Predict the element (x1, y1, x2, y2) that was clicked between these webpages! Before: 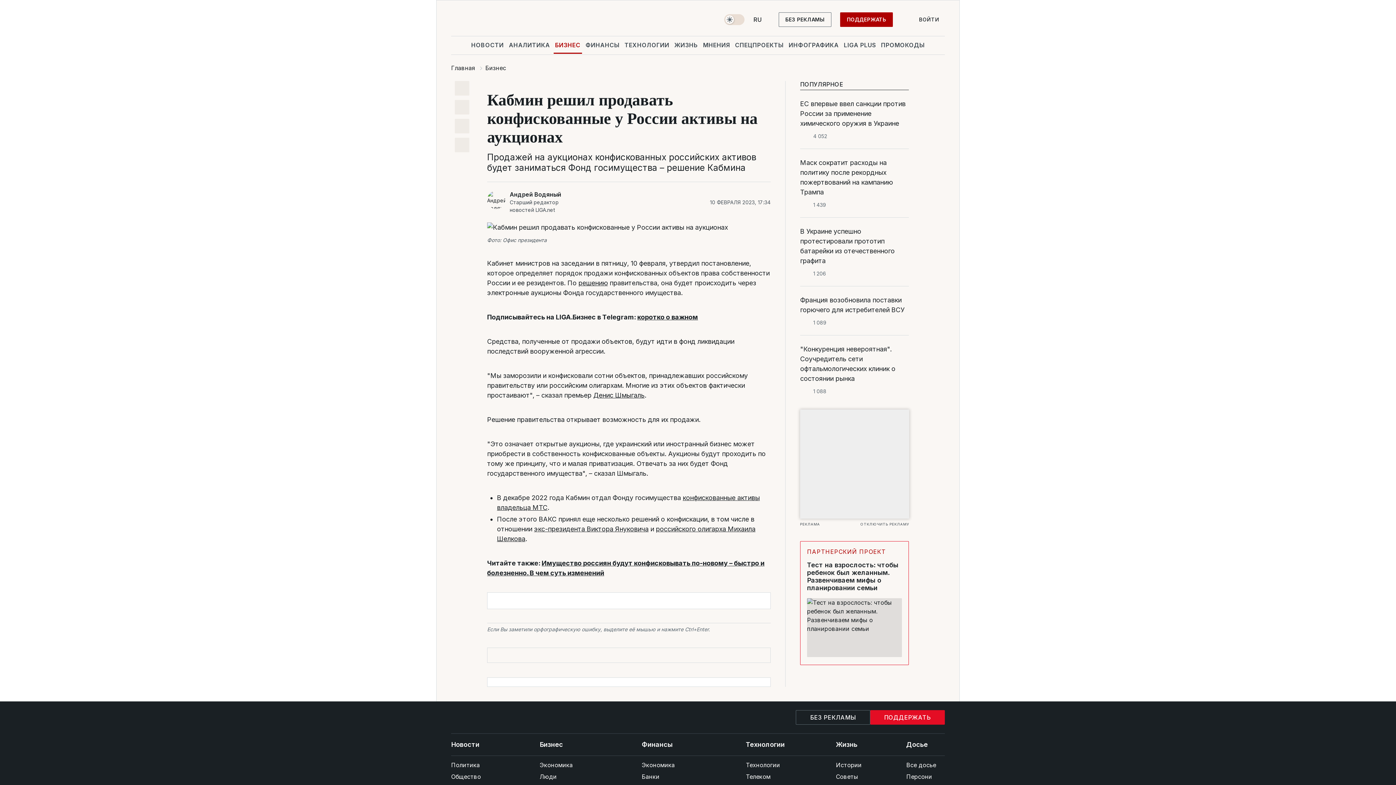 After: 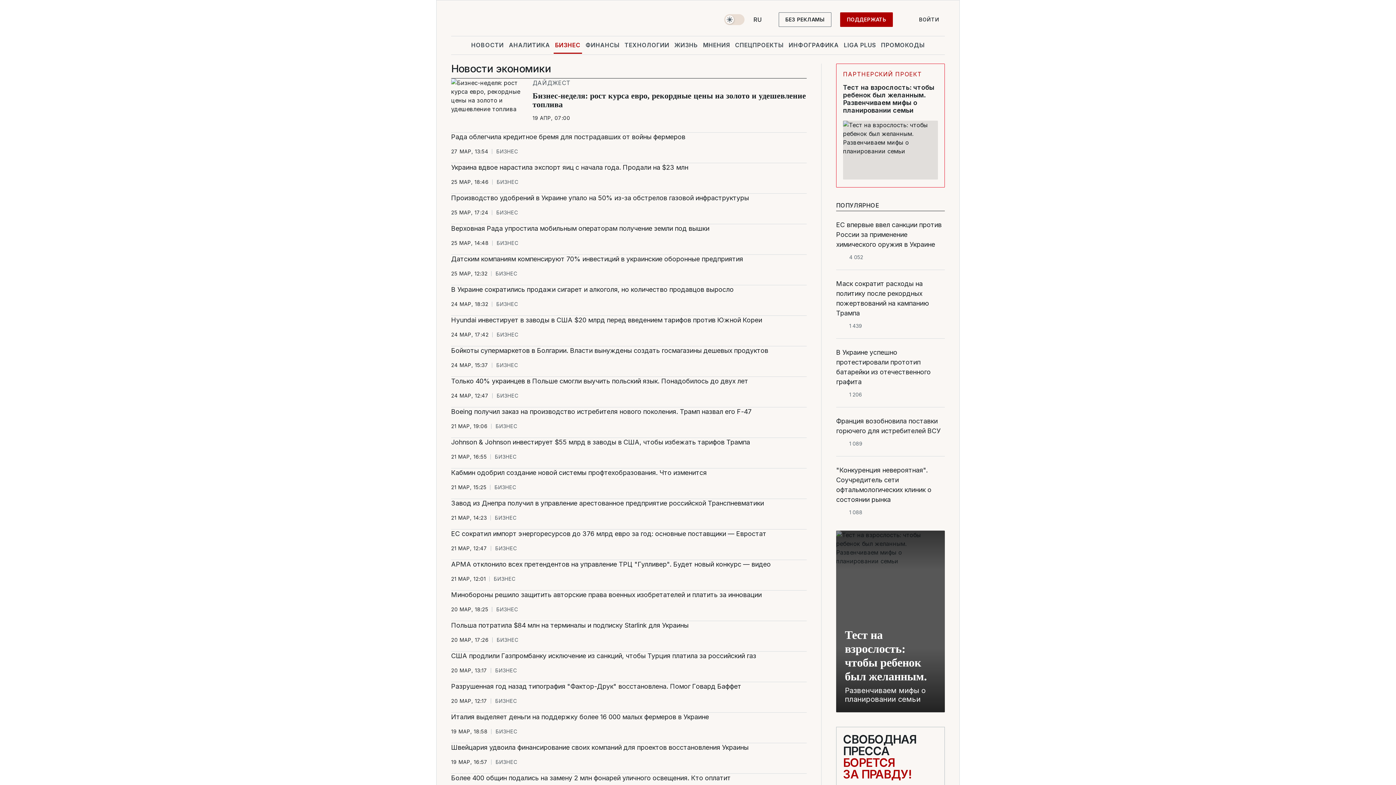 Action: label: Экономика bbox: (539, 759, 608, 771)